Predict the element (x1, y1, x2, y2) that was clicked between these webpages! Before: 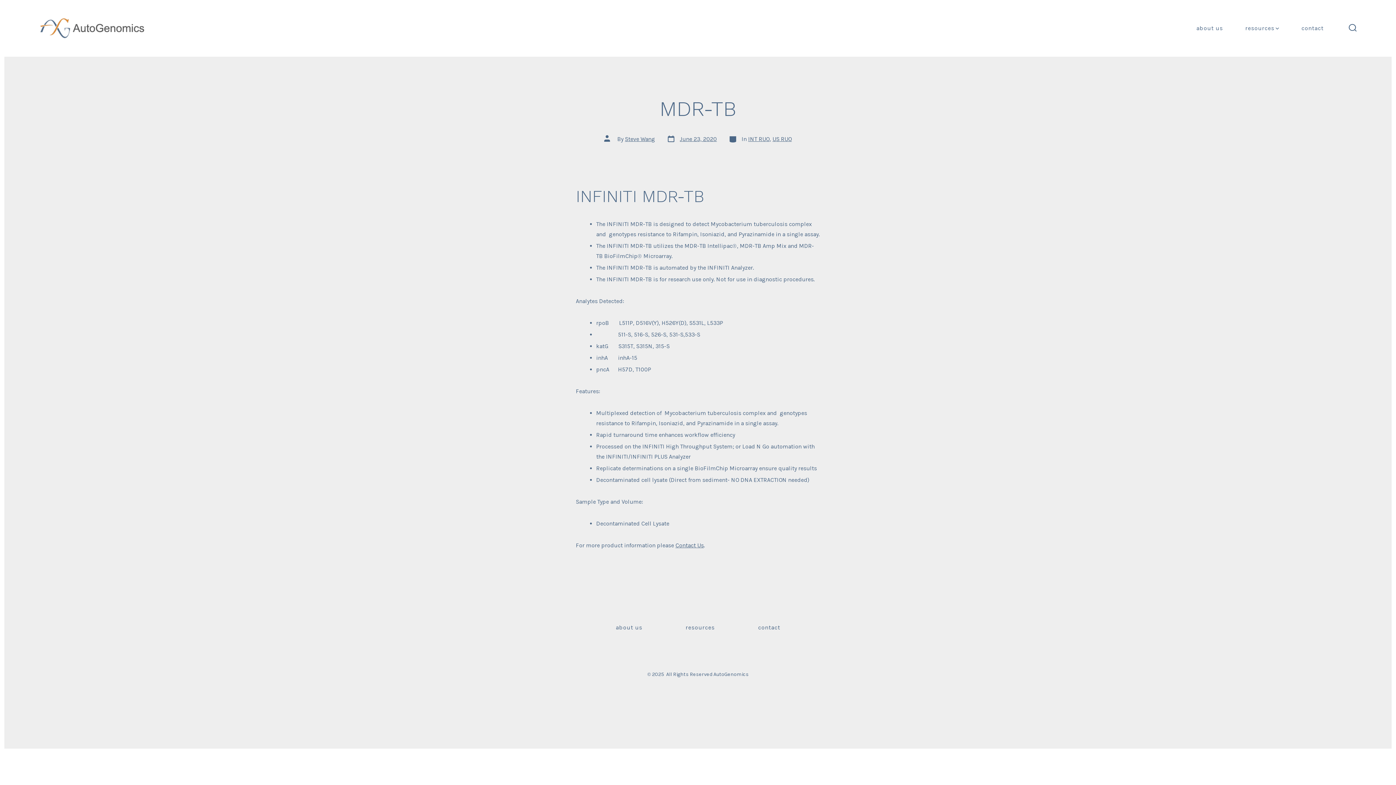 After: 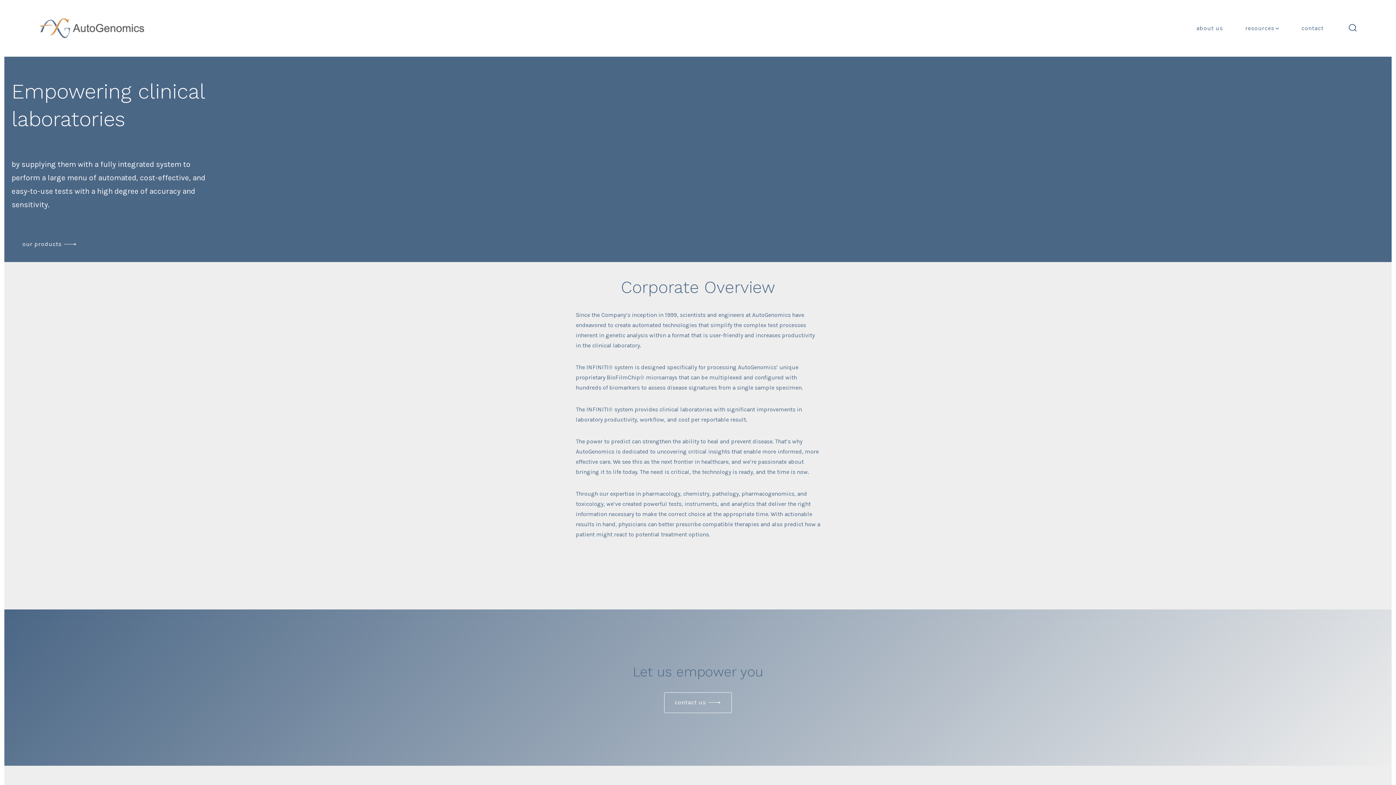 Action: bbox: (1196, 23, 1223, 33) label: about us